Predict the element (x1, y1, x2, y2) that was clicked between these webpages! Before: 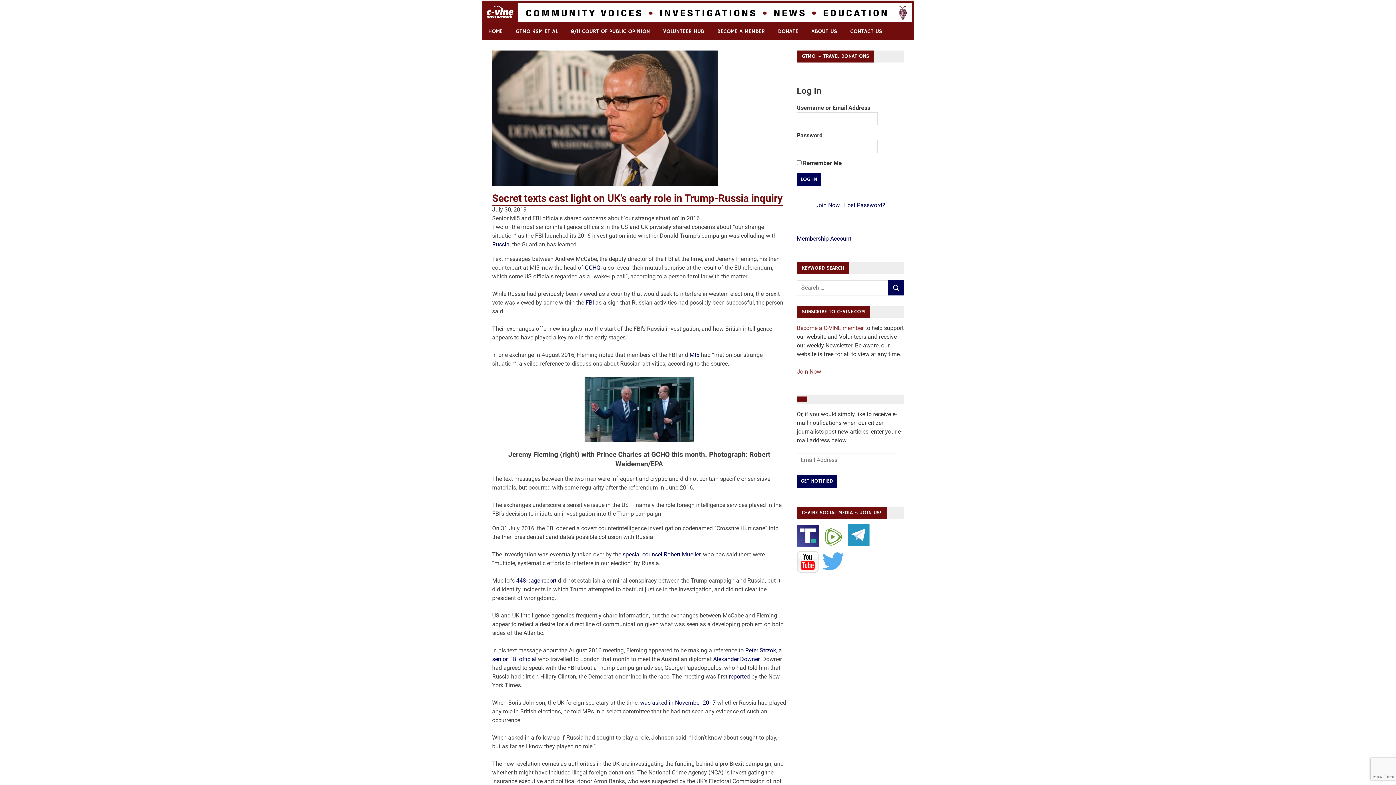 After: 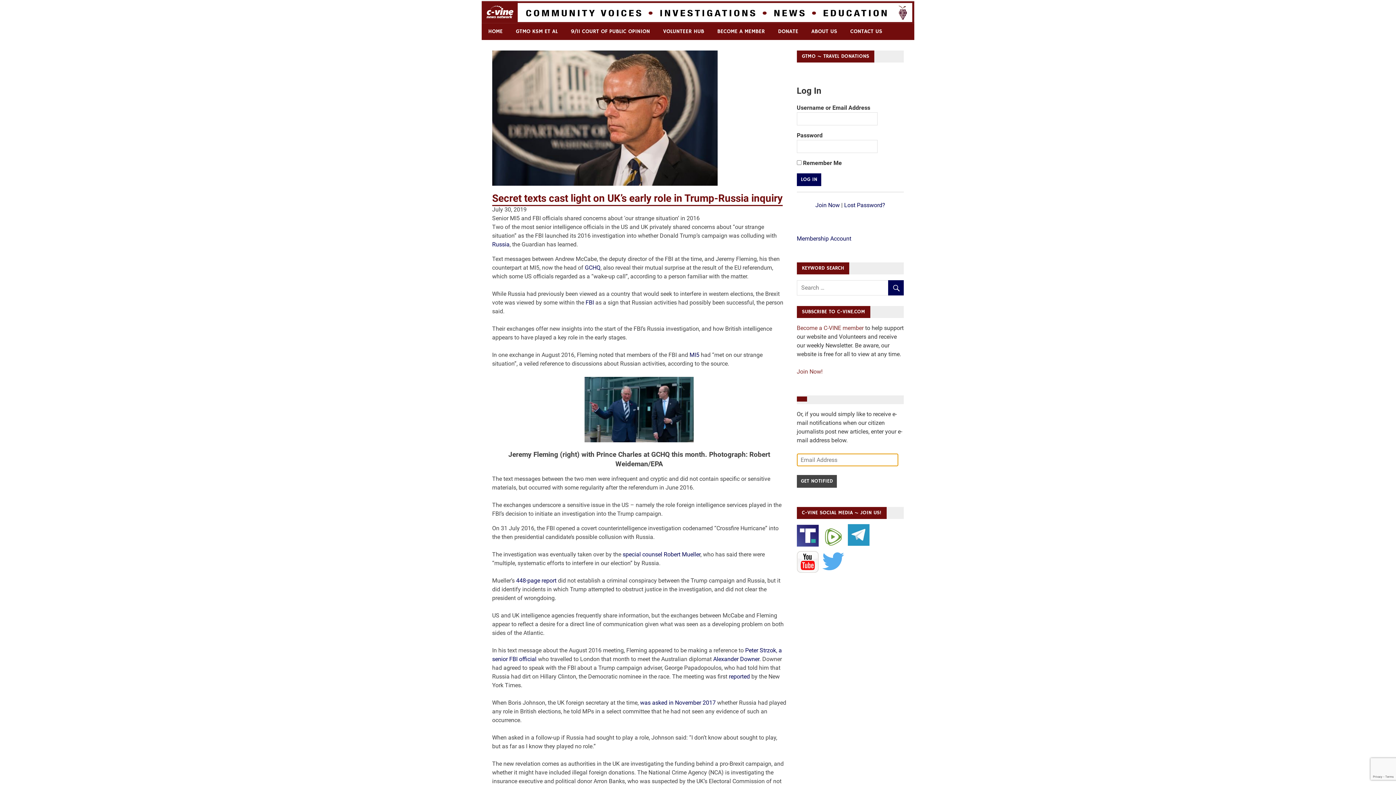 Action: label: GET NOTIFIED bbox: (797, 475, 837, 488)